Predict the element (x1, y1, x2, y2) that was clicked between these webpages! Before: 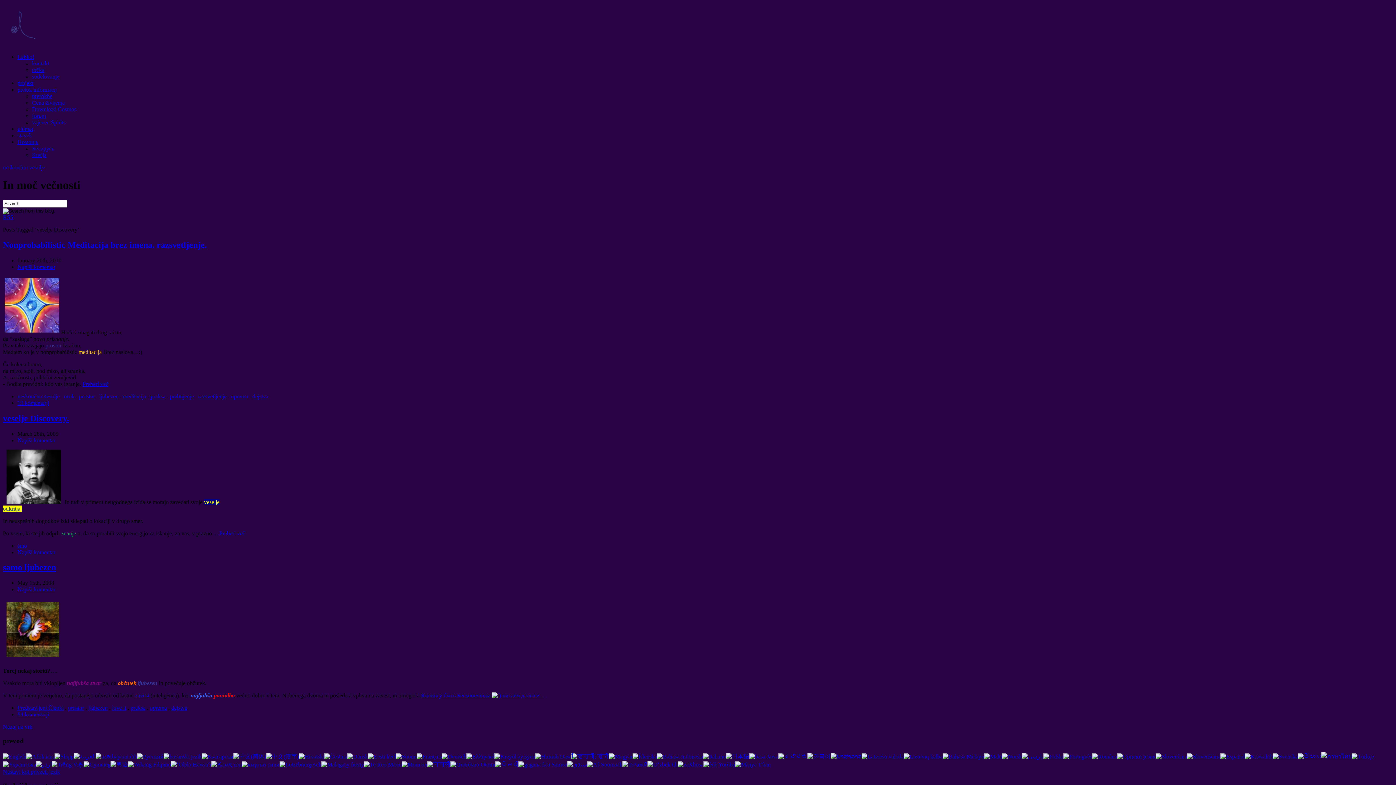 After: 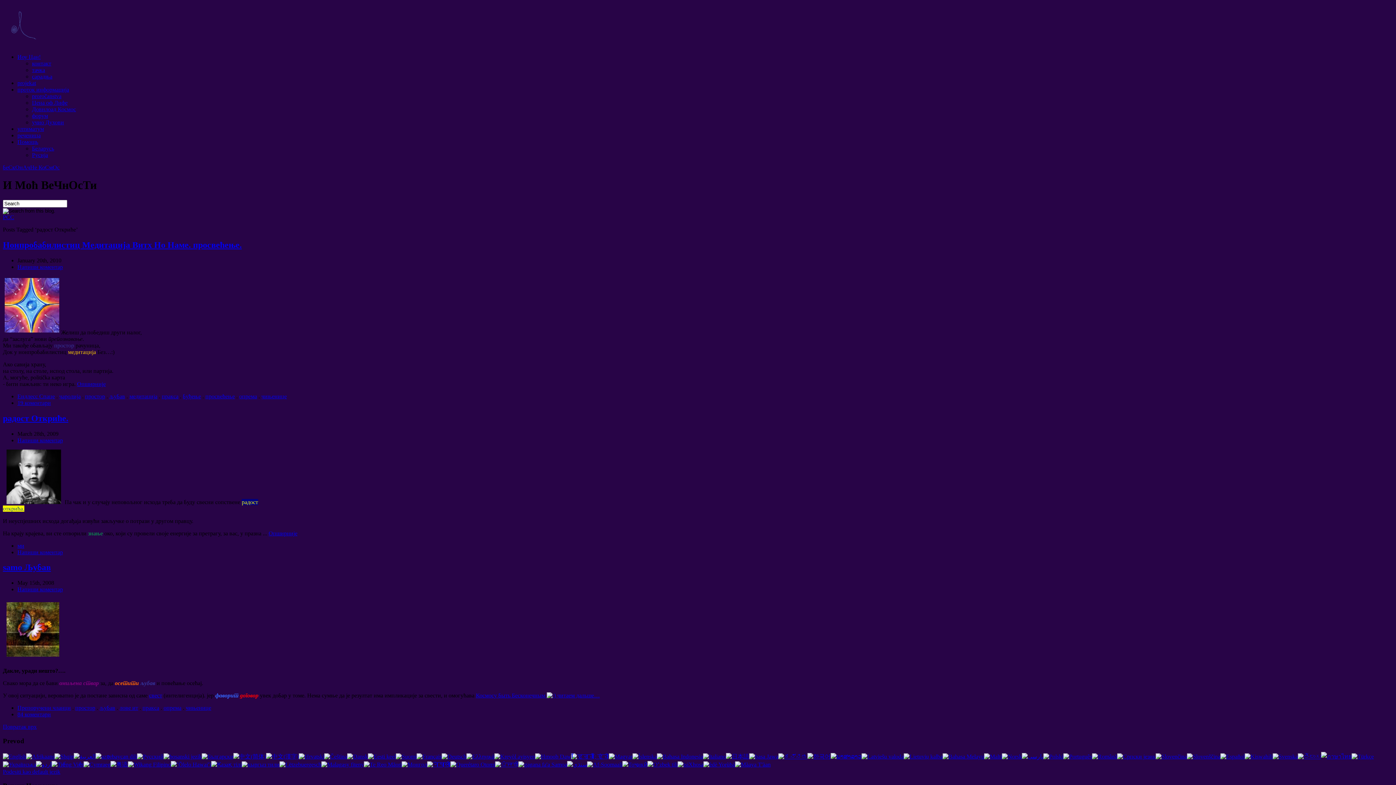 Action: bbox: (1117, 753, 1156, 759)